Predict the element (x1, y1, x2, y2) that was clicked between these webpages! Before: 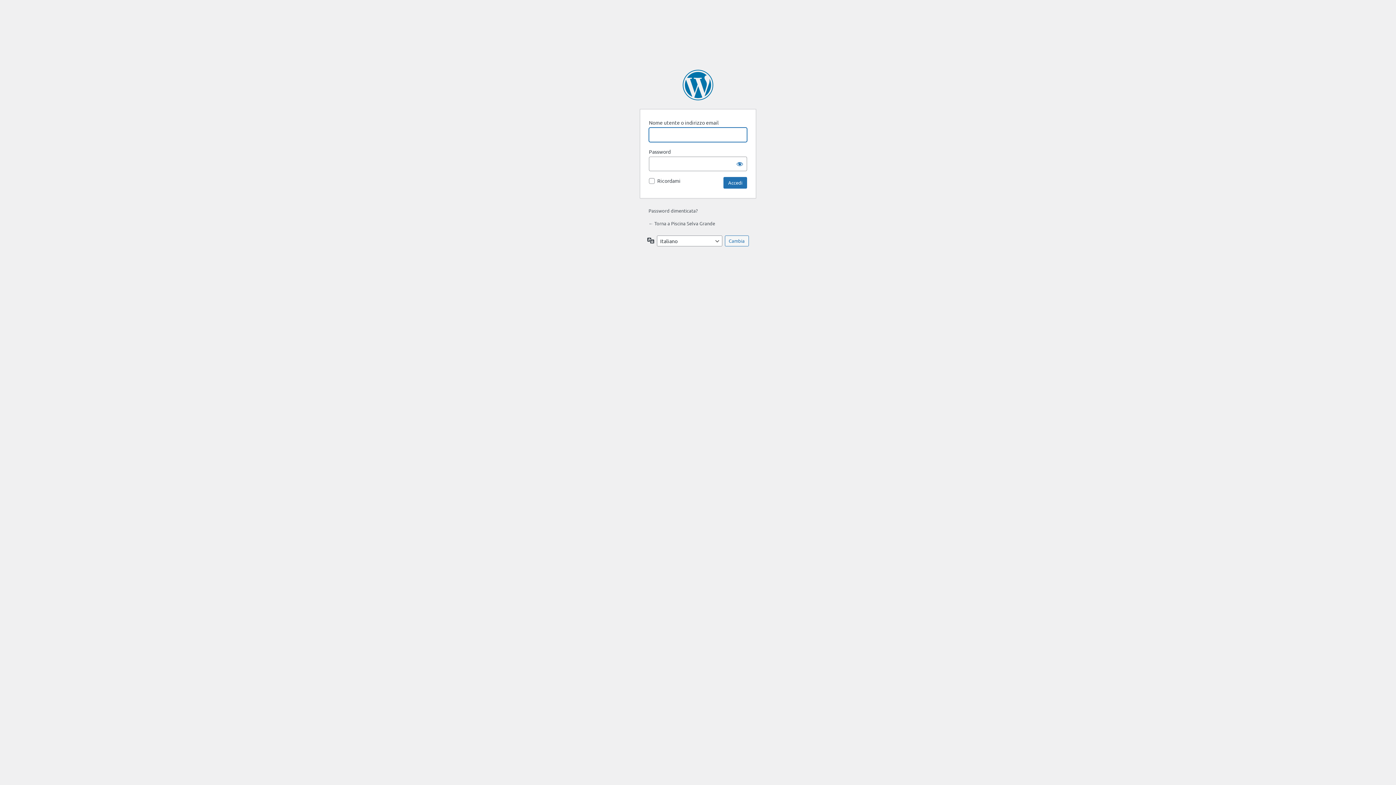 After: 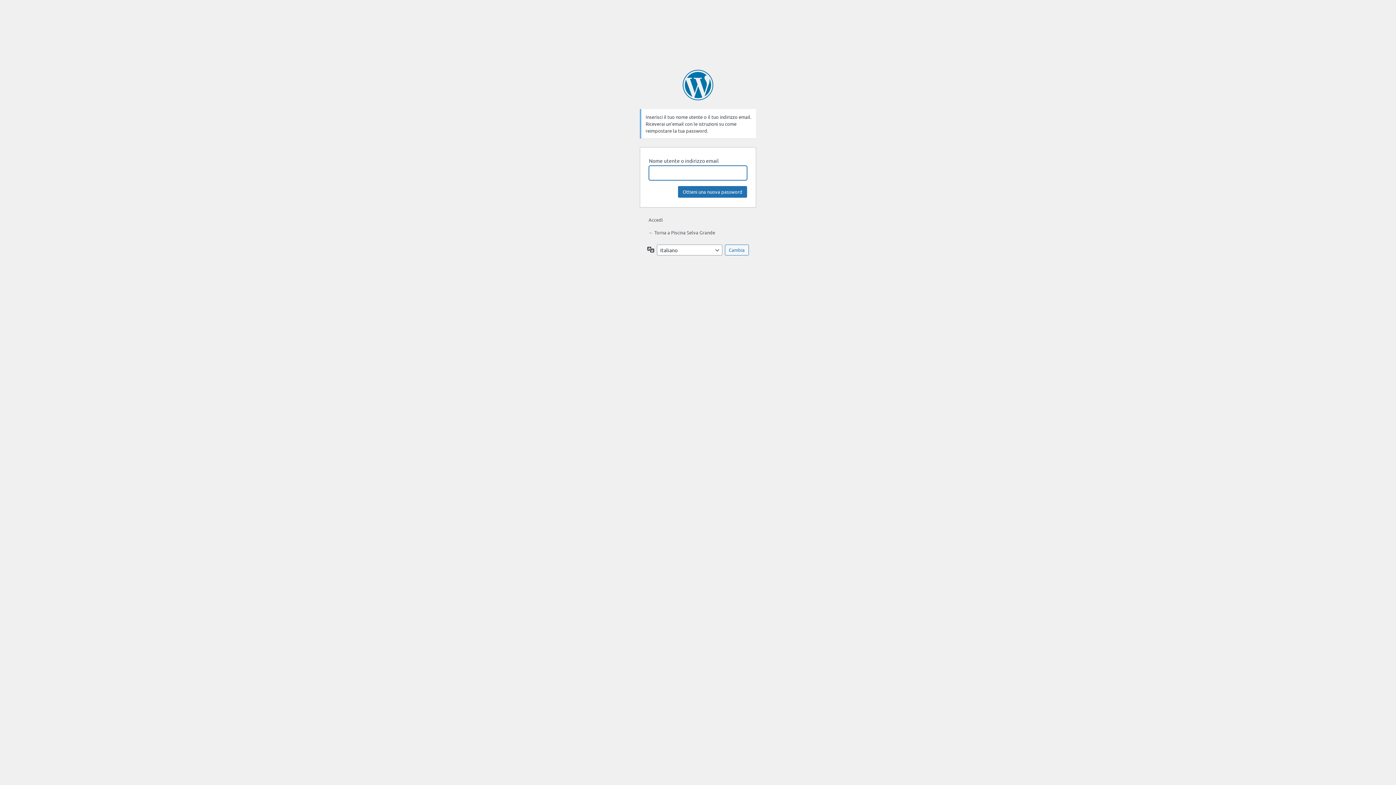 Action: label: Password dimenticata? bbox: (648, 207, 697, 213)